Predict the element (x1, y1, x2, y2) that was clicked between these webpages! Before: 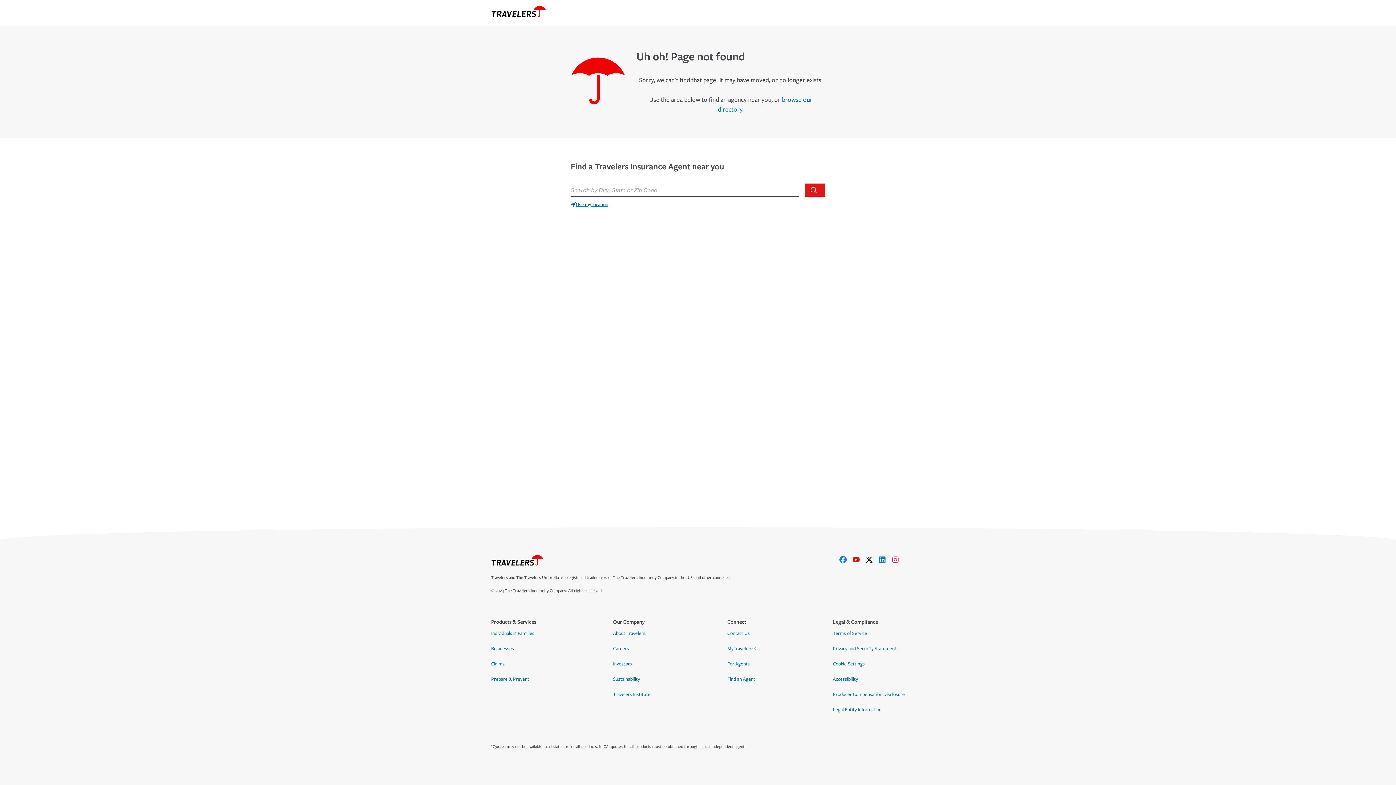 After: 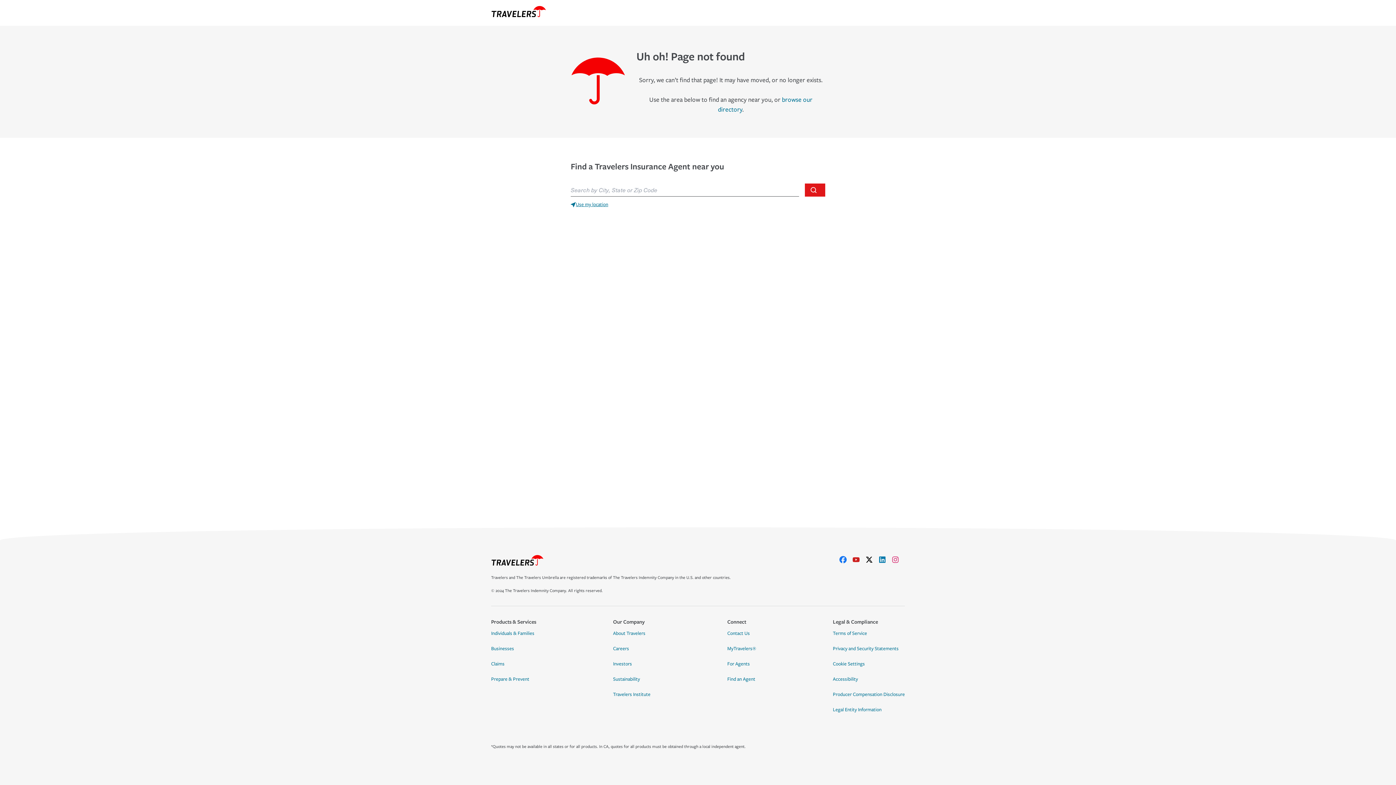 Action: bbox: (491, 553, 546, 566)